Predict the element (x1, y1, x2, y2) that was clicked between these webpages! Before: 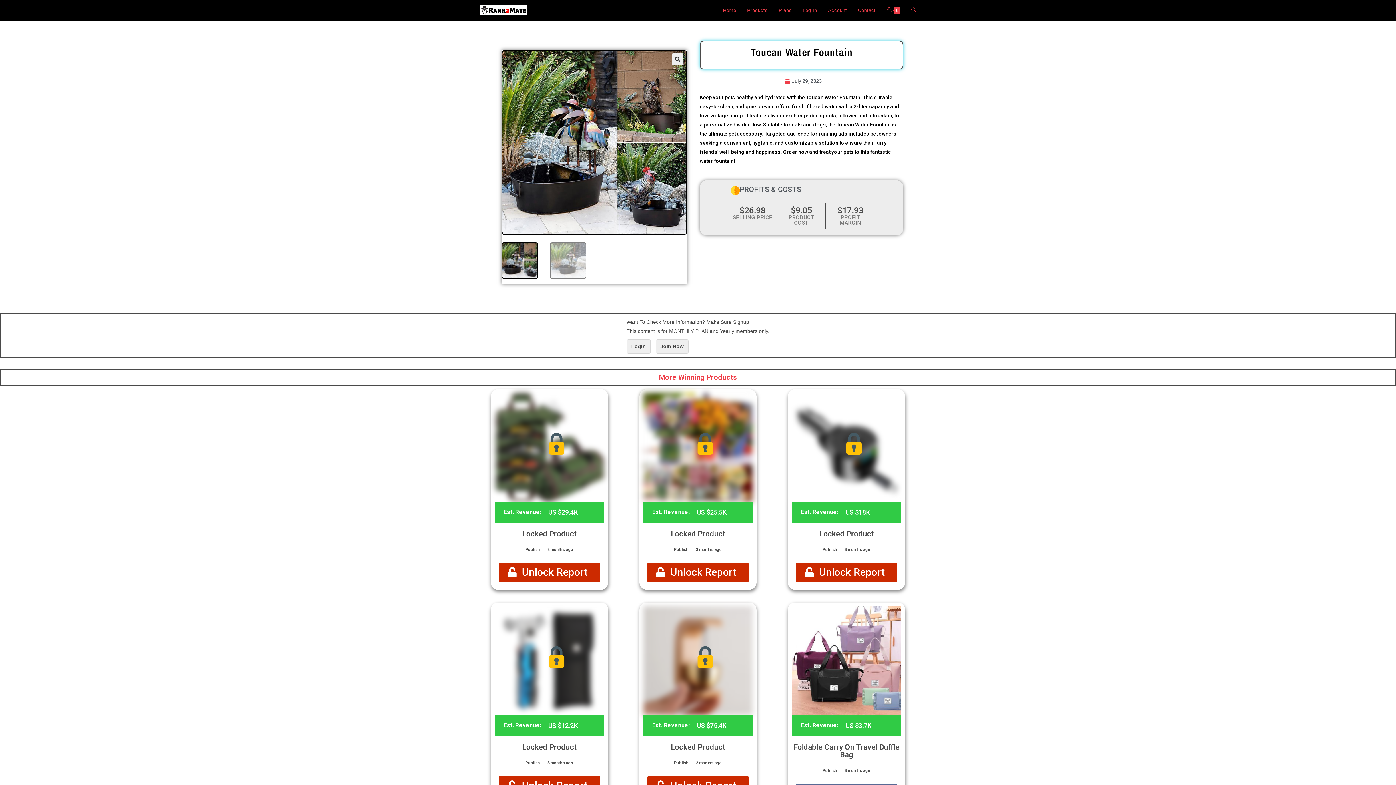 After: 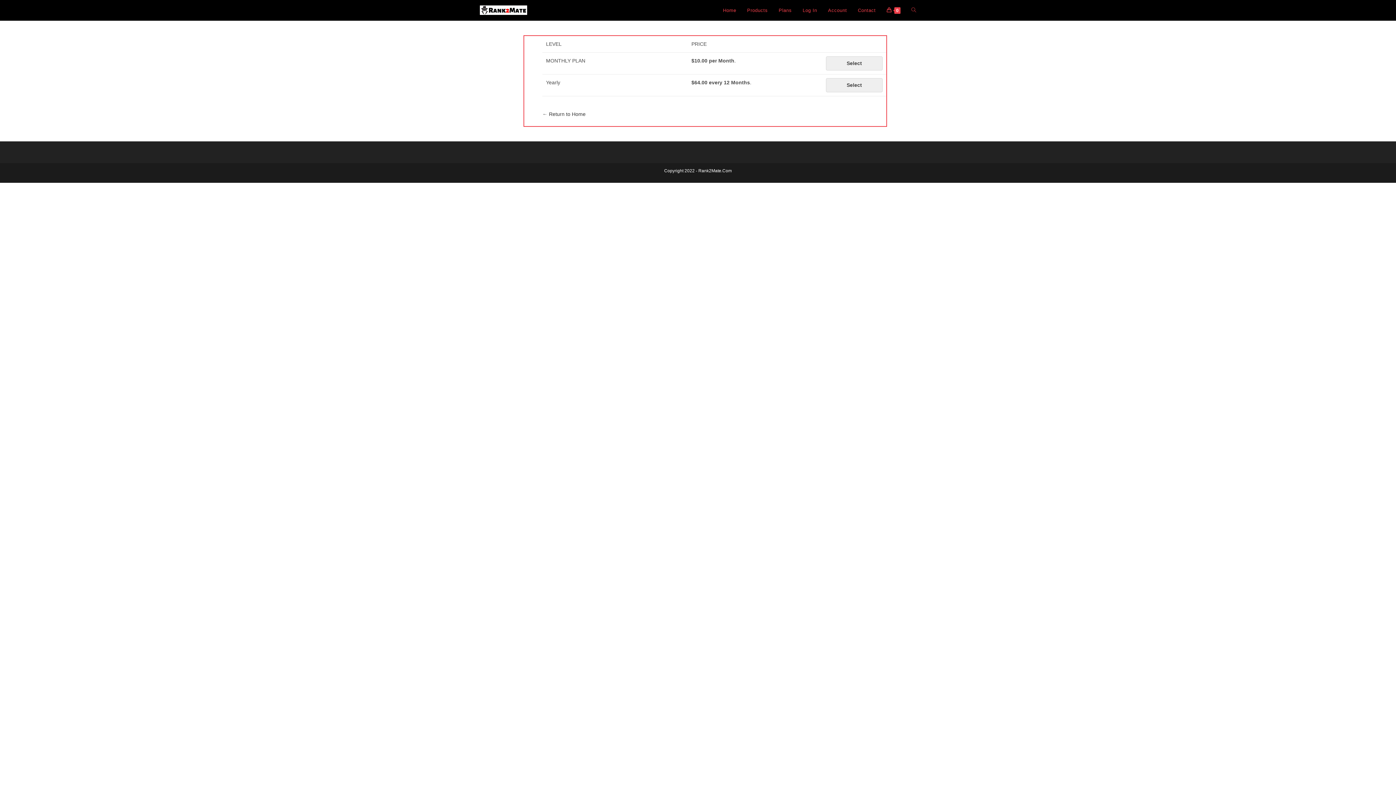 Action: label: Join Now bbox: (655, 339, 688, 353)